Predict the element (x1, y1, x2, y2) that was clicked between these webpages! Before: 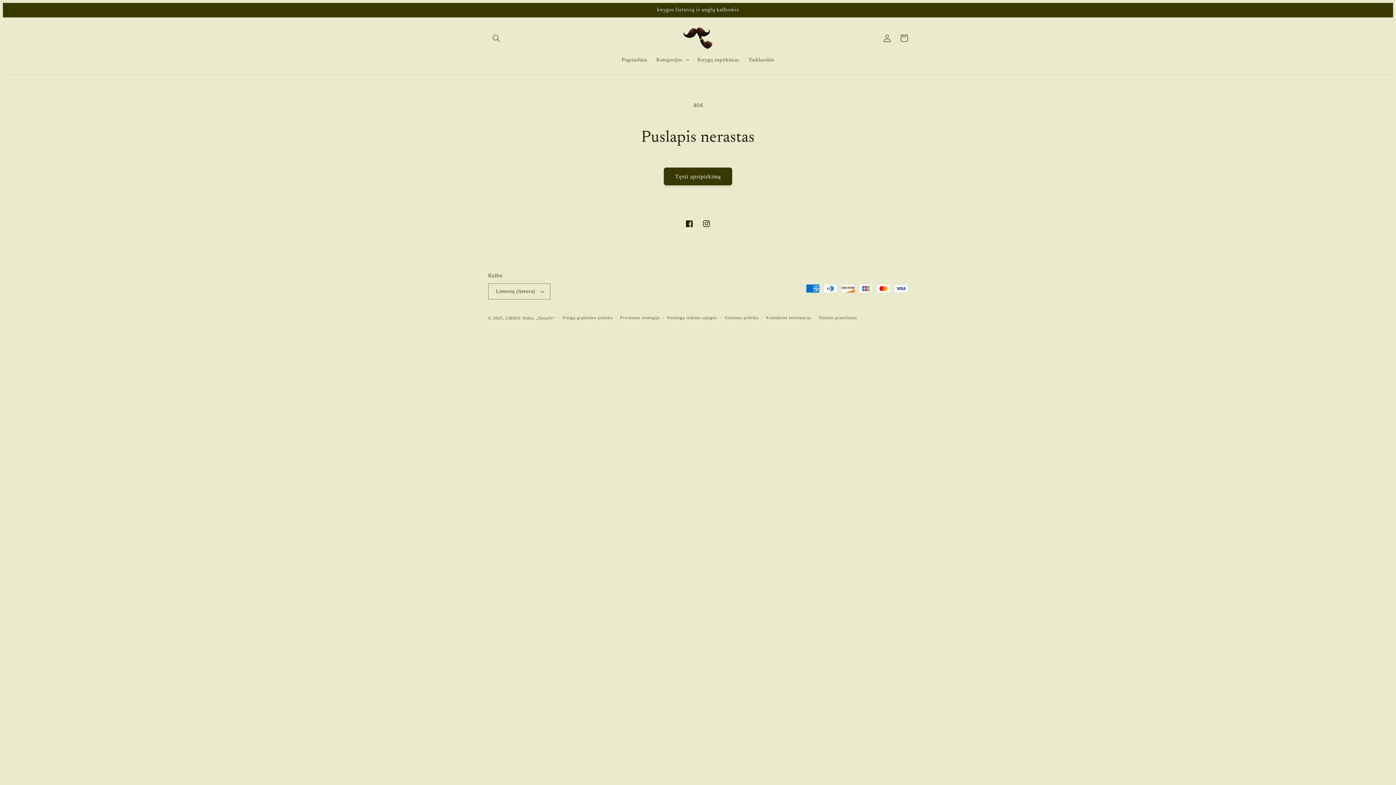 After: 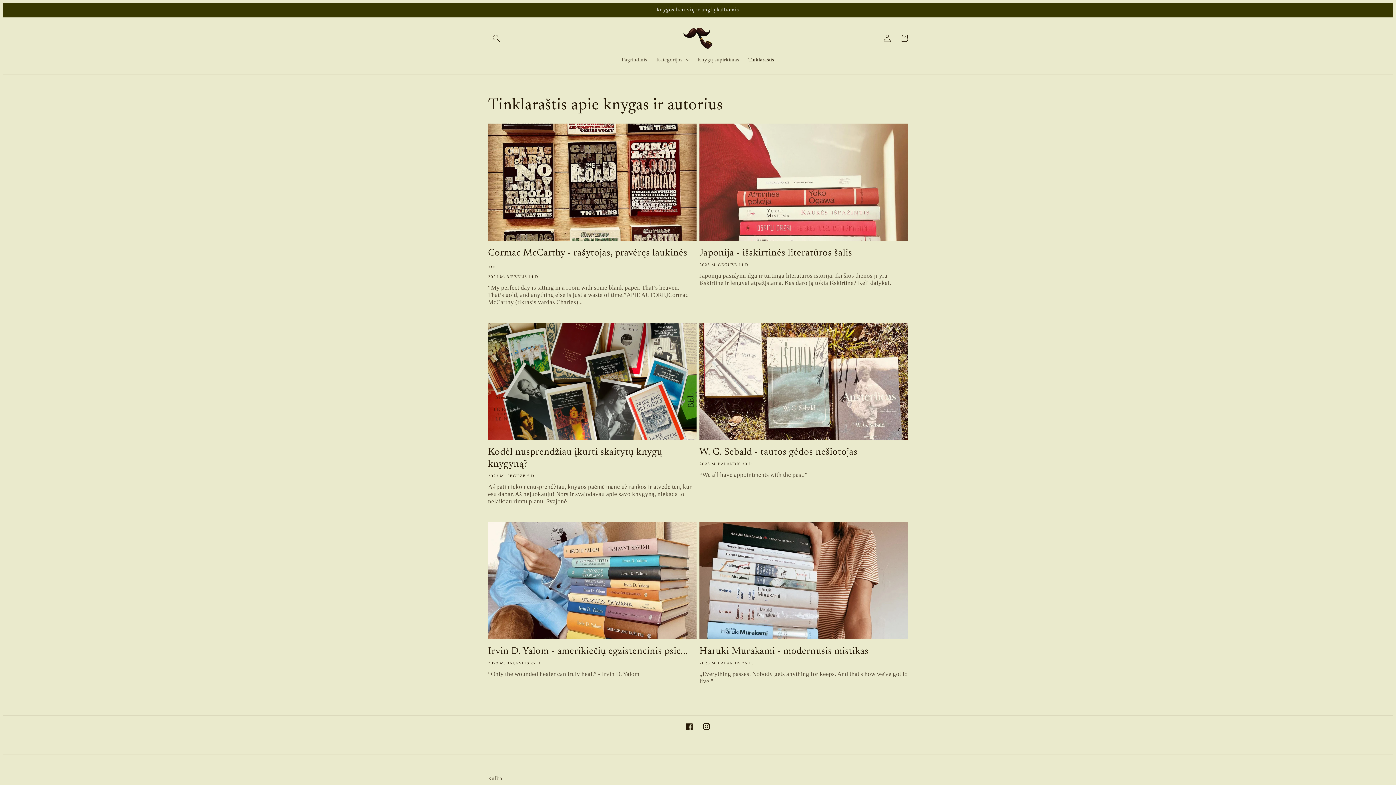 Action: bbox: (744, 51, 779, 67) label: Tinklaraštis